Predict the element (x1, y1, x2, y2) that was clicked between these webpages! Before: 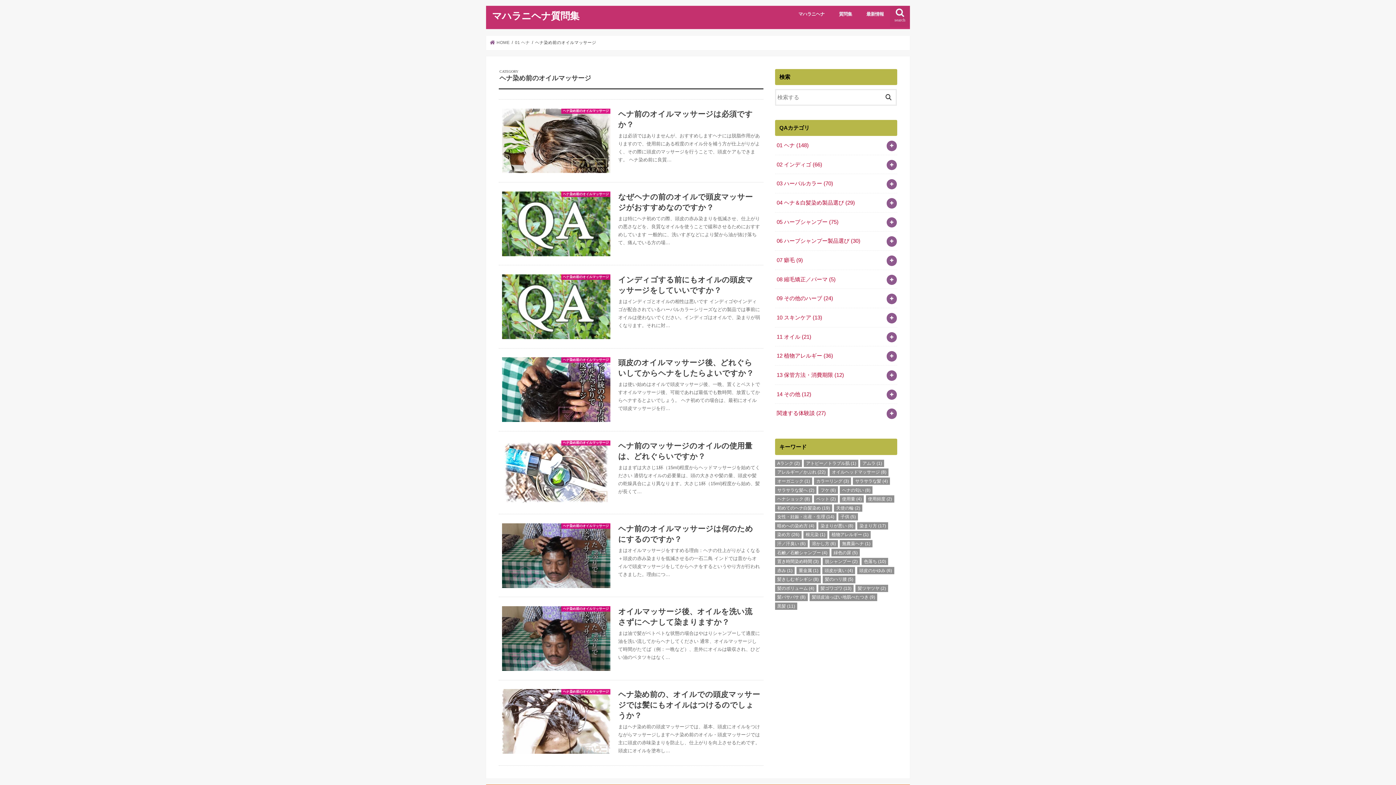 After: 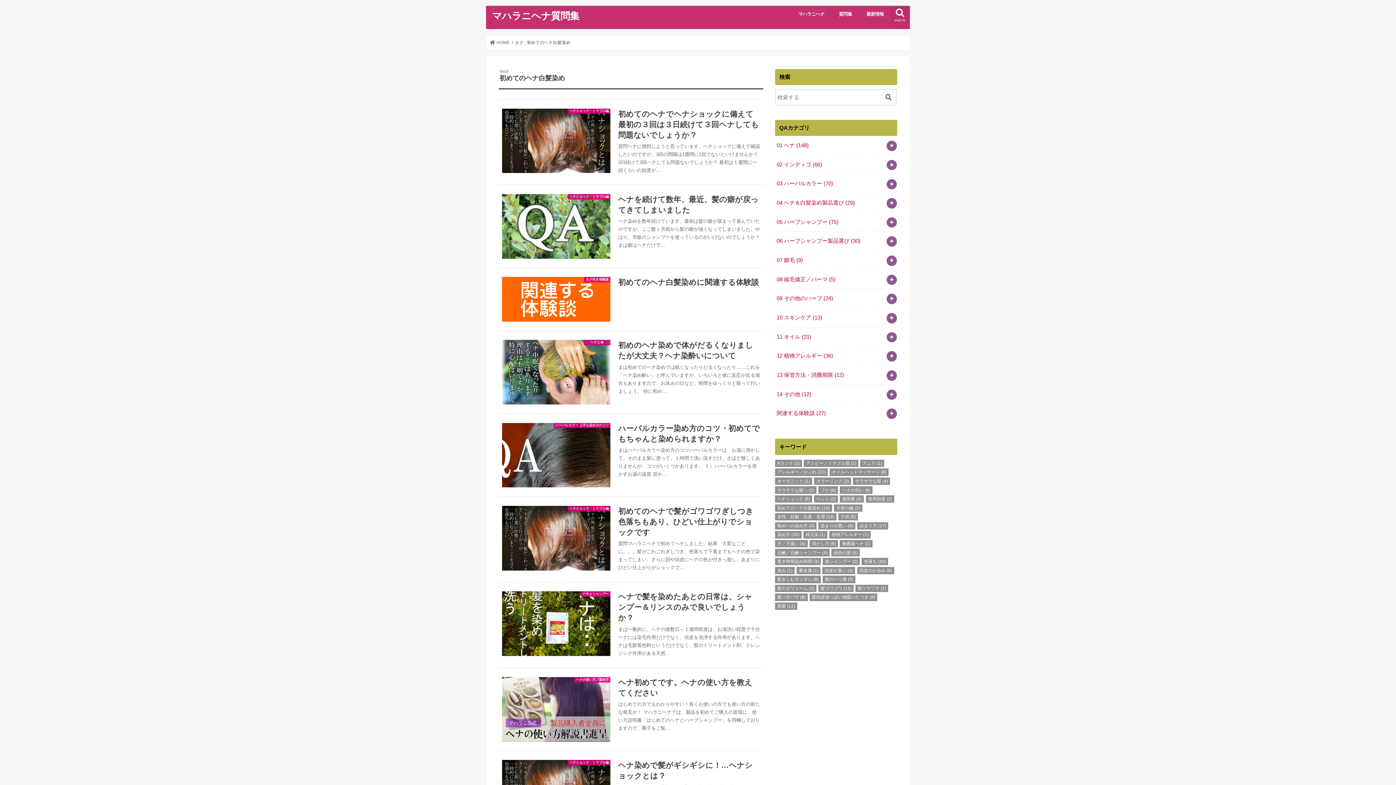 Action: bbox: (775, 504, 832, 511) label: 初めてのヘナ白髪染め (19個の項目)